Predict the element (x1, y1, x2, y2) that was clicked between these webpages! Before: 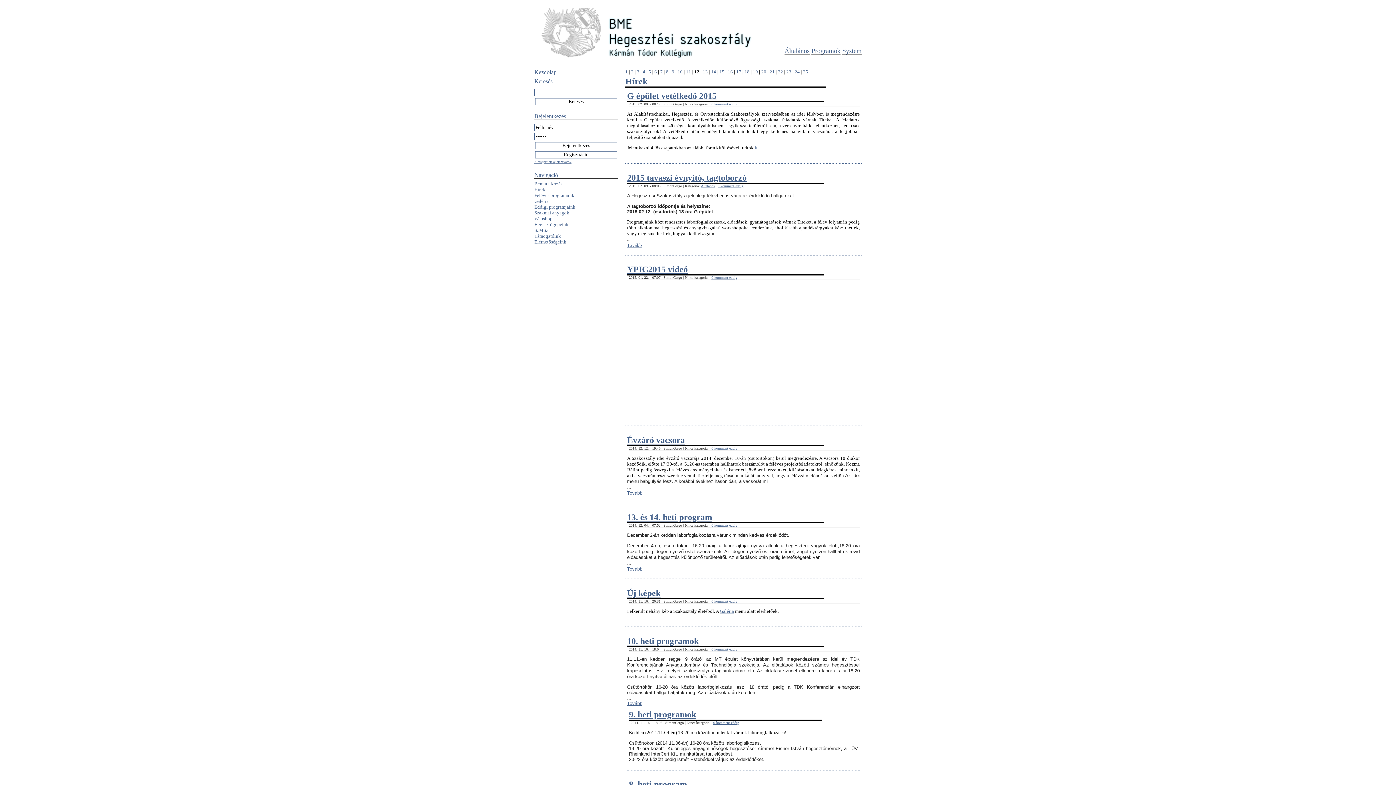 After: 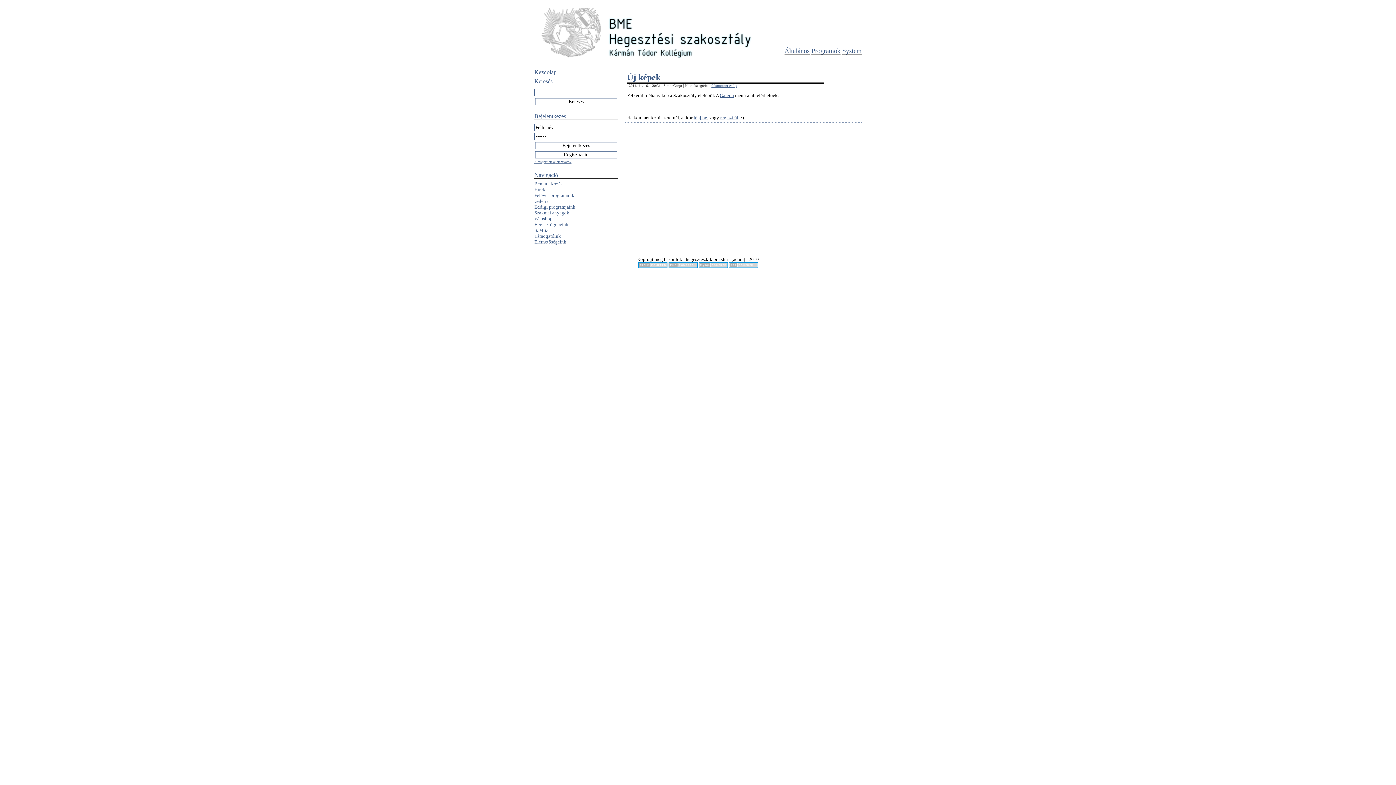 Action: label: Új képek bbox: (627, 588, 660, 598)